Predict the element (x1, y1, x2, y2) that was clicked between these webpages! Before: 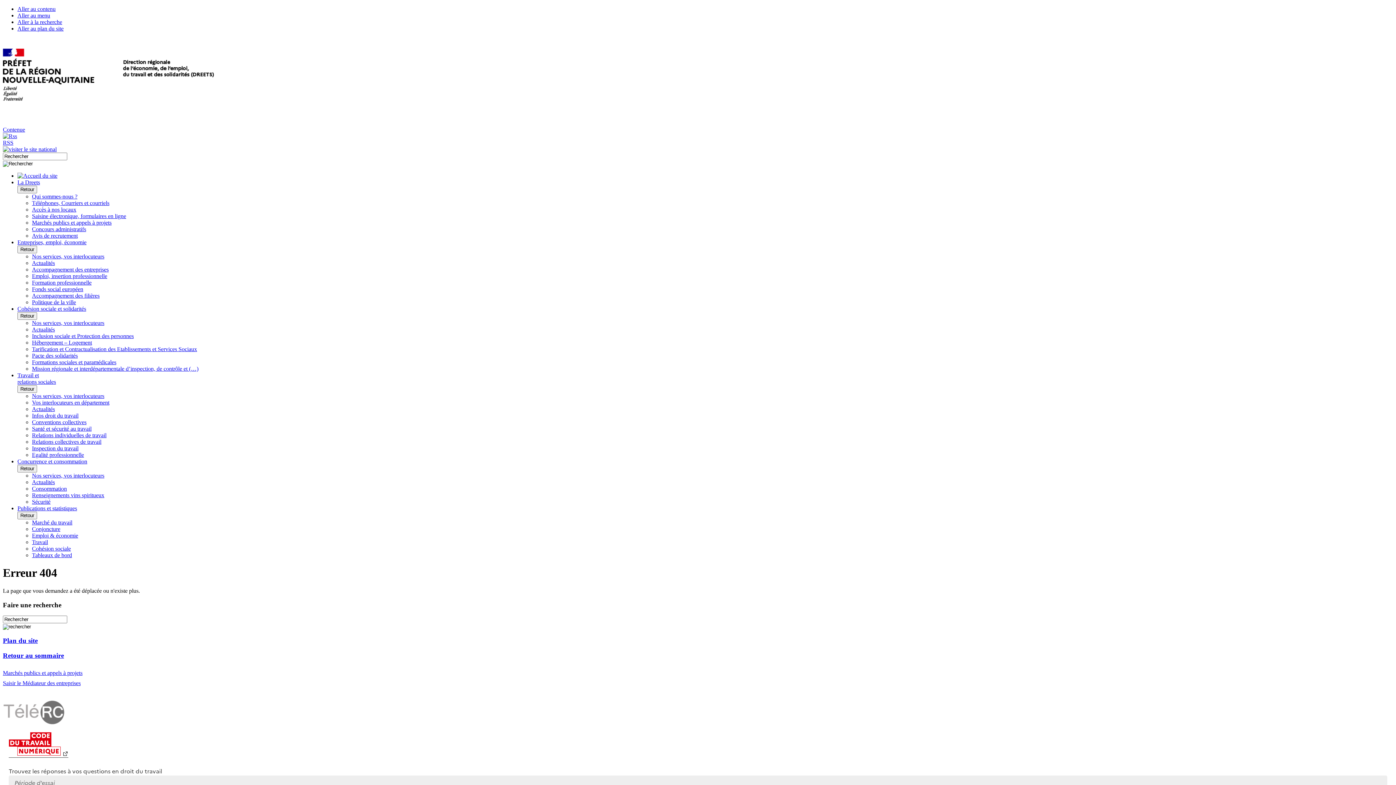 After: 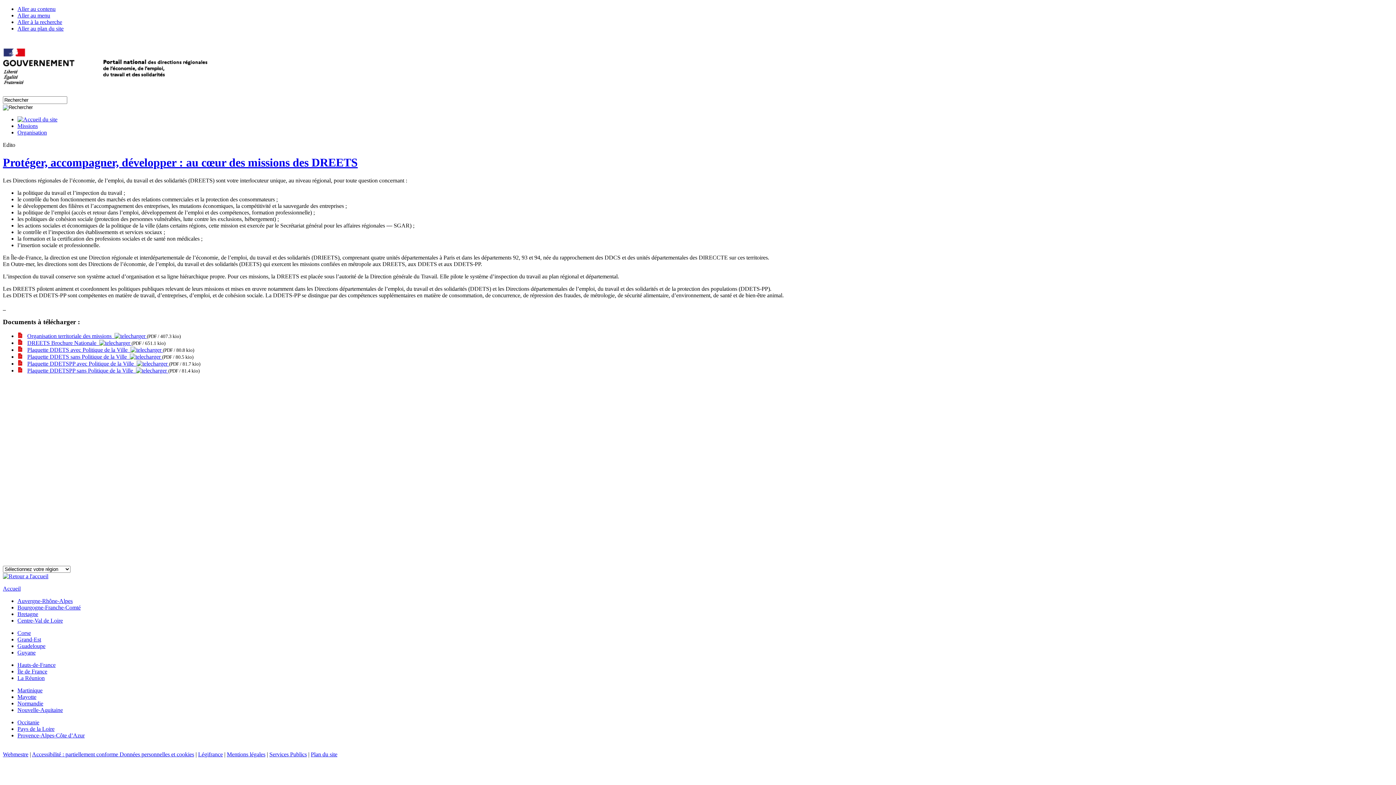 Action: bbox: (2, 146, 56, 152)